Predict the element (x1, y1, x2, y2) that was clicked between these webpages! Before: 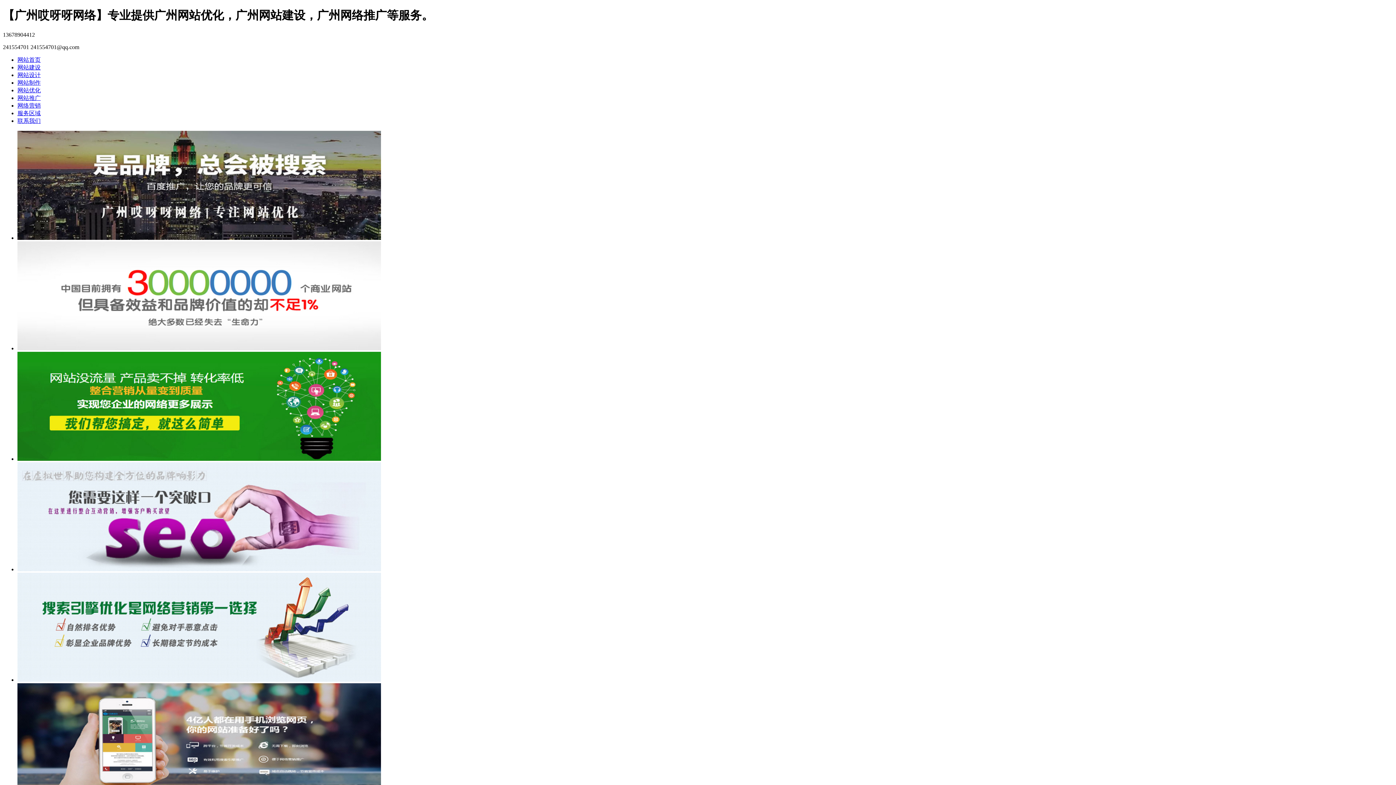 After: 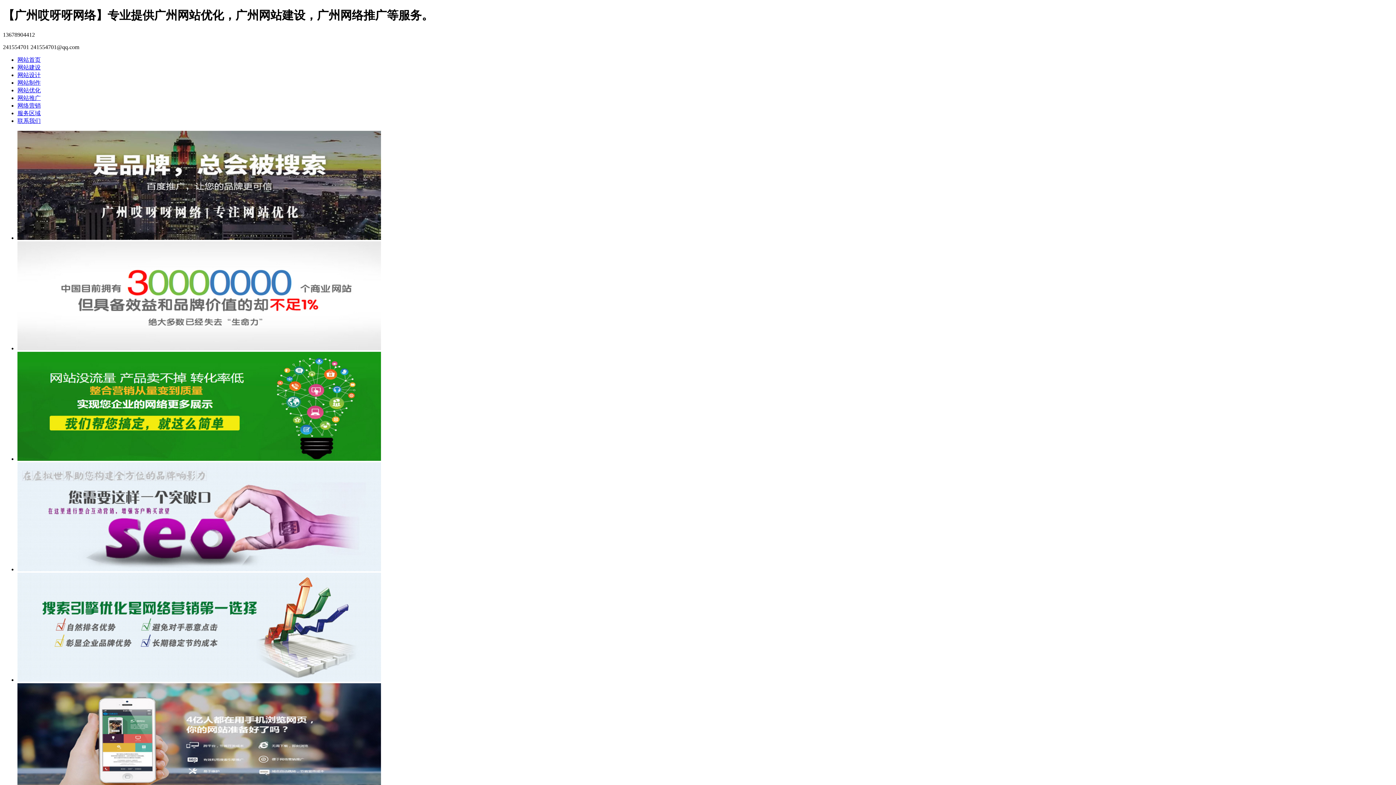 Action: bbox: (17, 117, 40, 123) label: 联系我们